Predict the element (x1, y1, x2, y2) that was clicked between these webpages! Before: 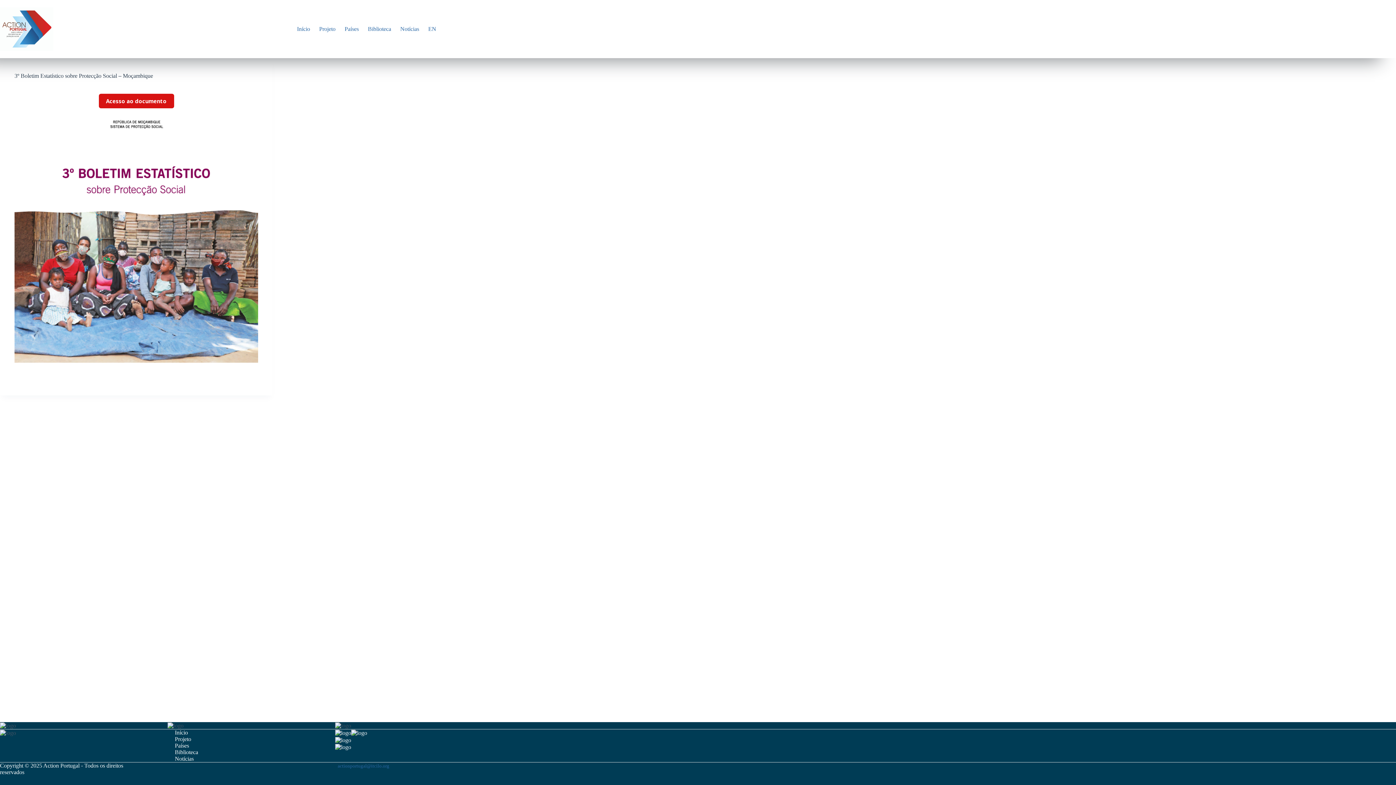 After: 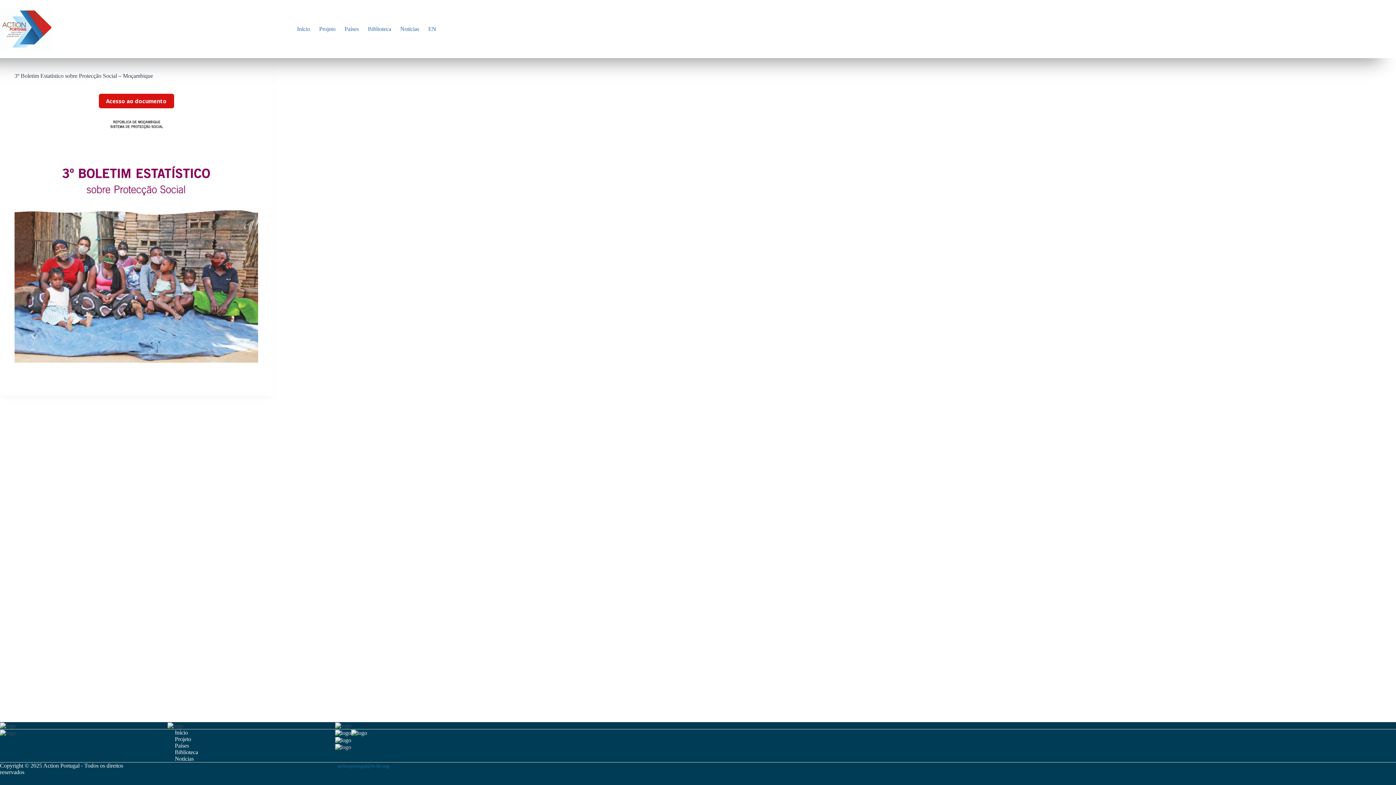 Action: bbox: (335, 743, 351, 750)